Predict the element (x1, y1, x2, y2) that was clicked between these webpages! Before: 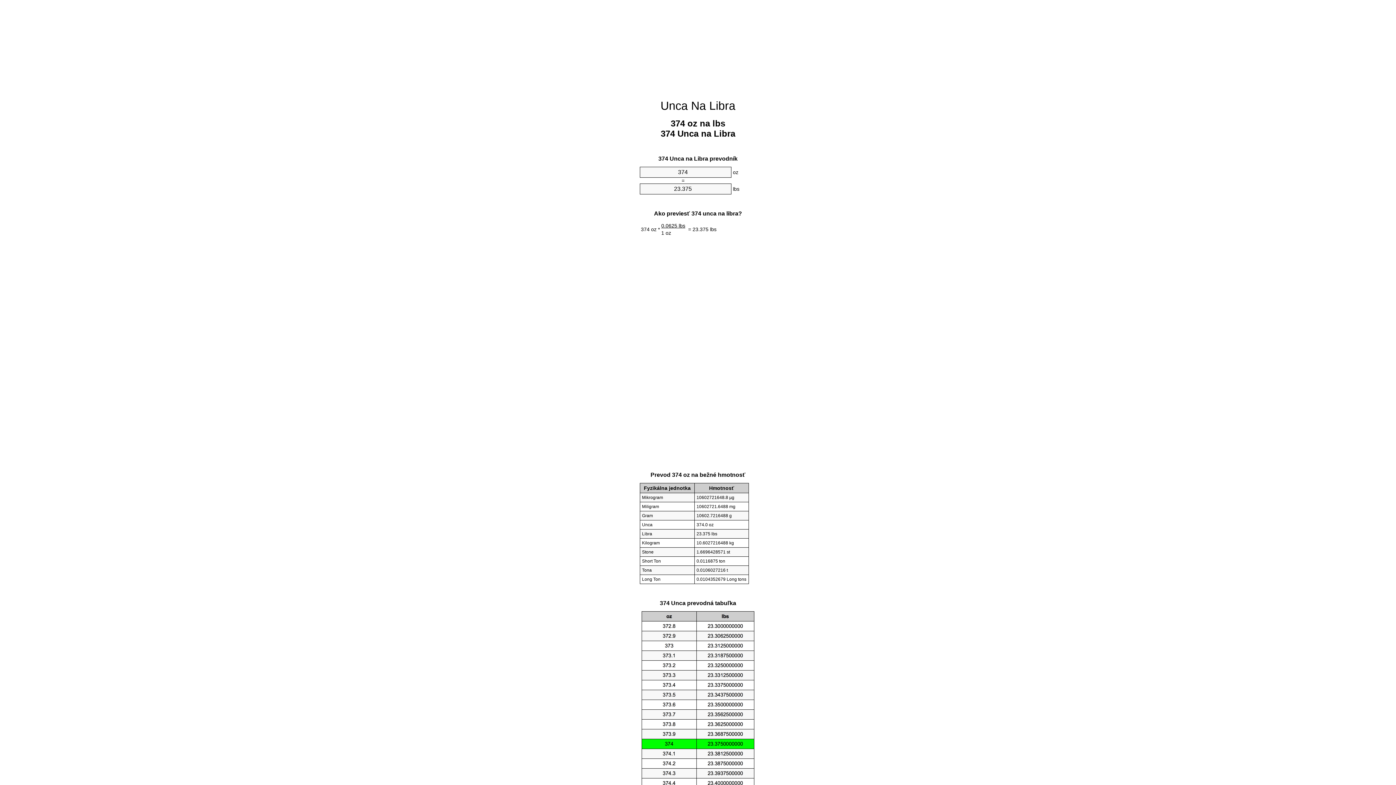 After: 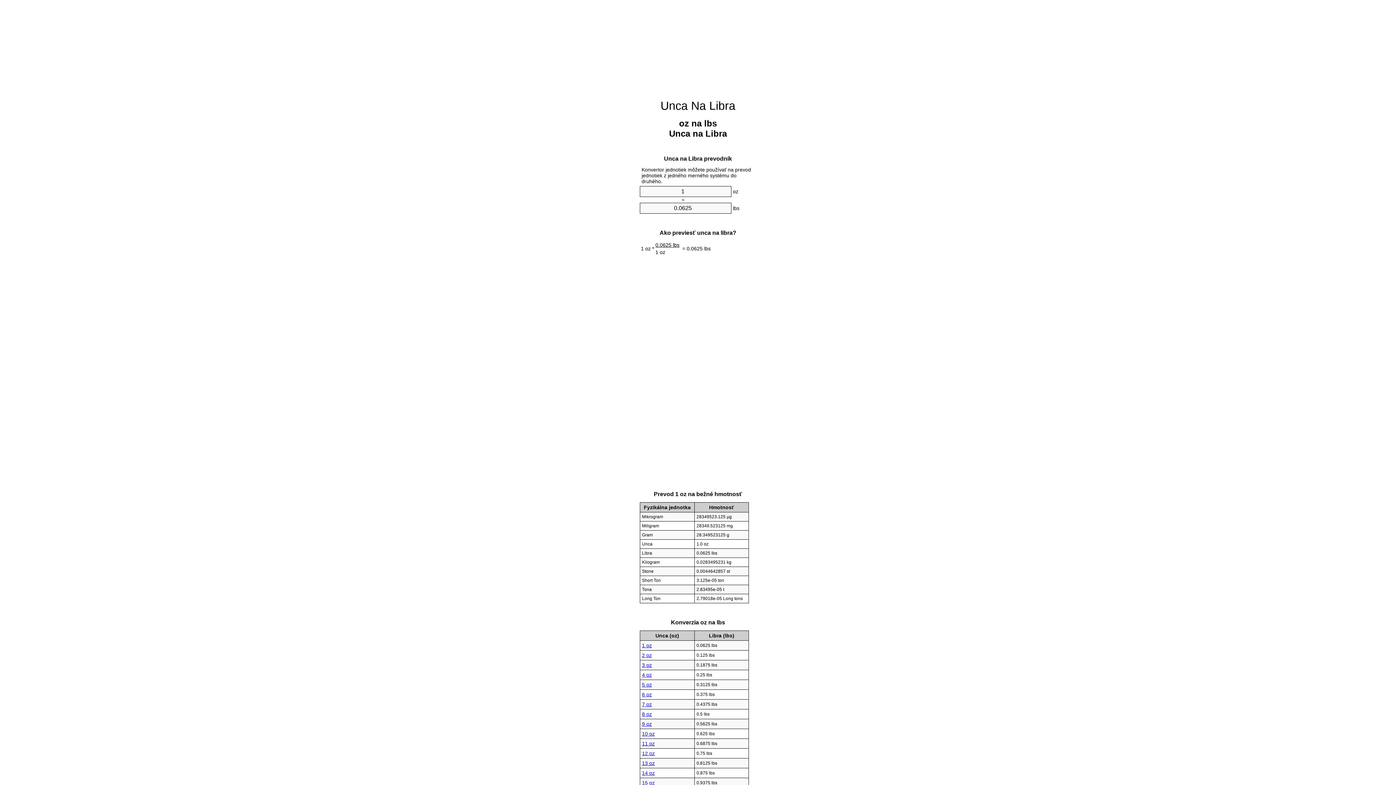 Action: bbox: (660, 99, 735, 112) label: Unca Na Libra